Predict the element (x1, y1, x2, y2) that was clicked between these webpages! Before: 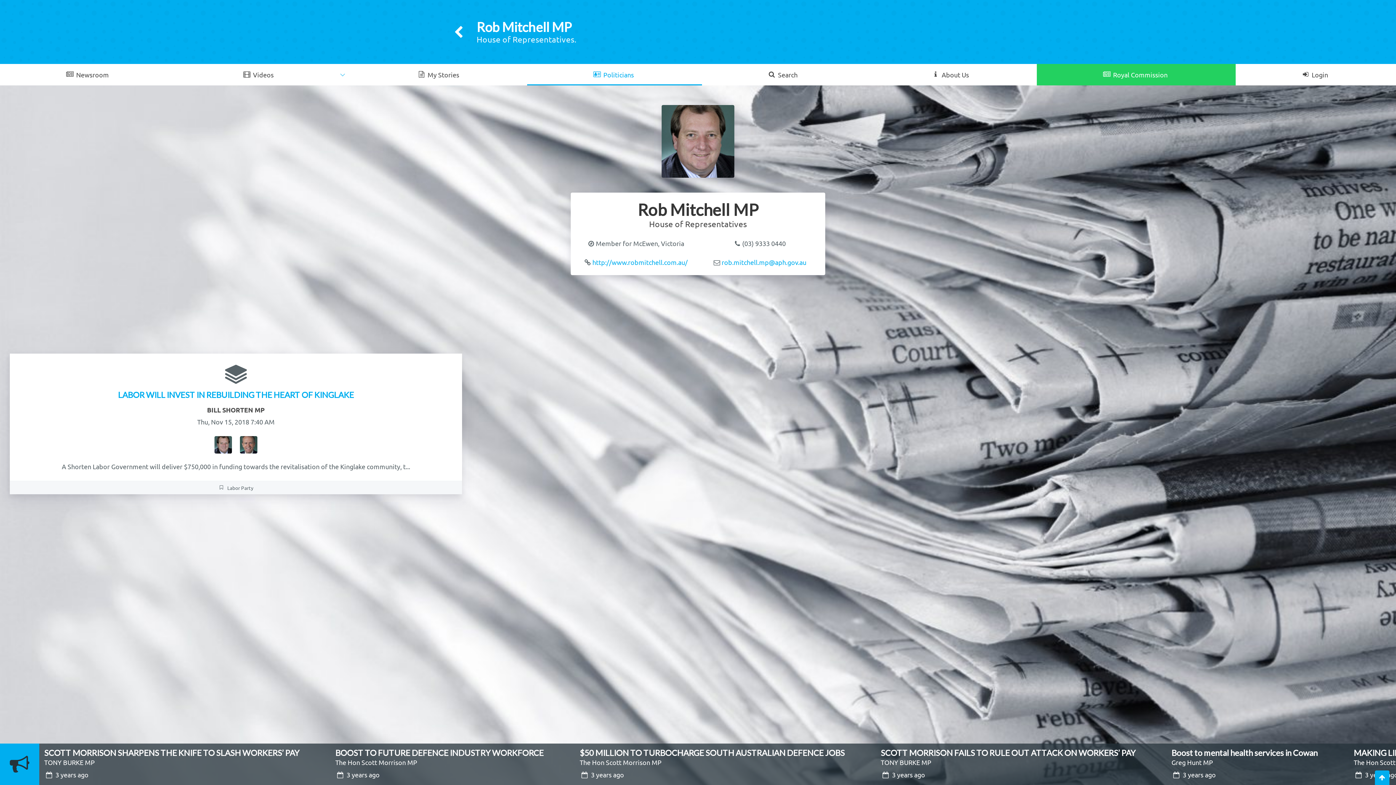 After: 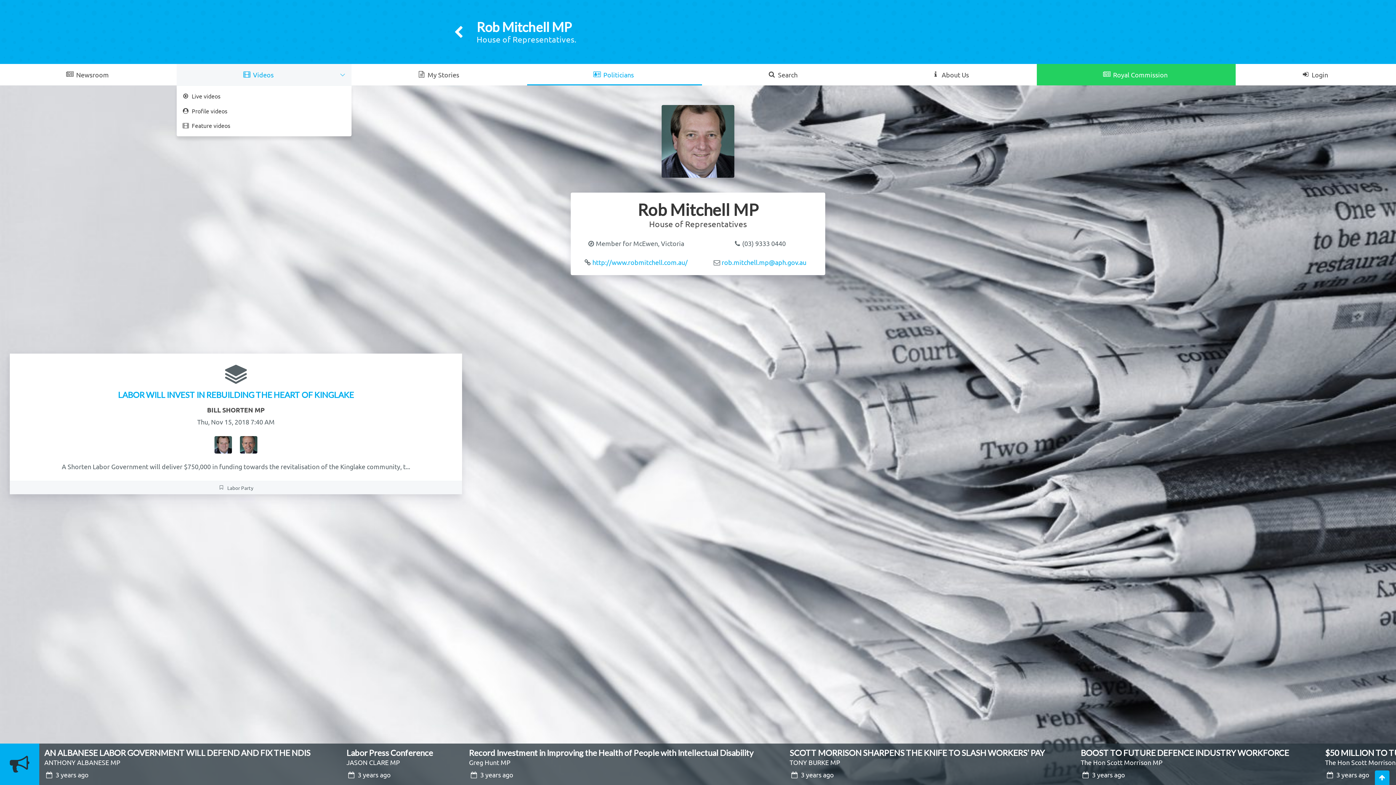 Action: label: Videos bbox: (176, 64, 351, 85)